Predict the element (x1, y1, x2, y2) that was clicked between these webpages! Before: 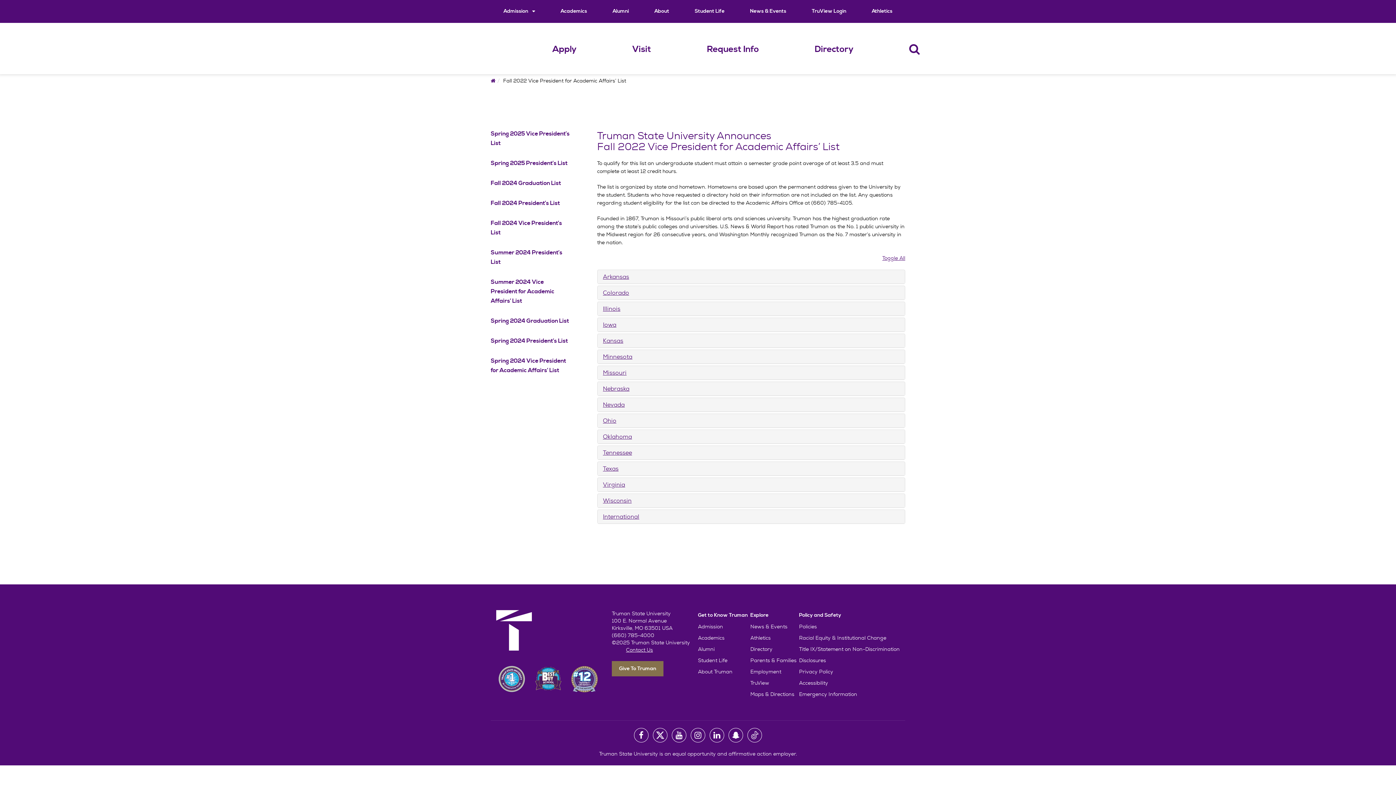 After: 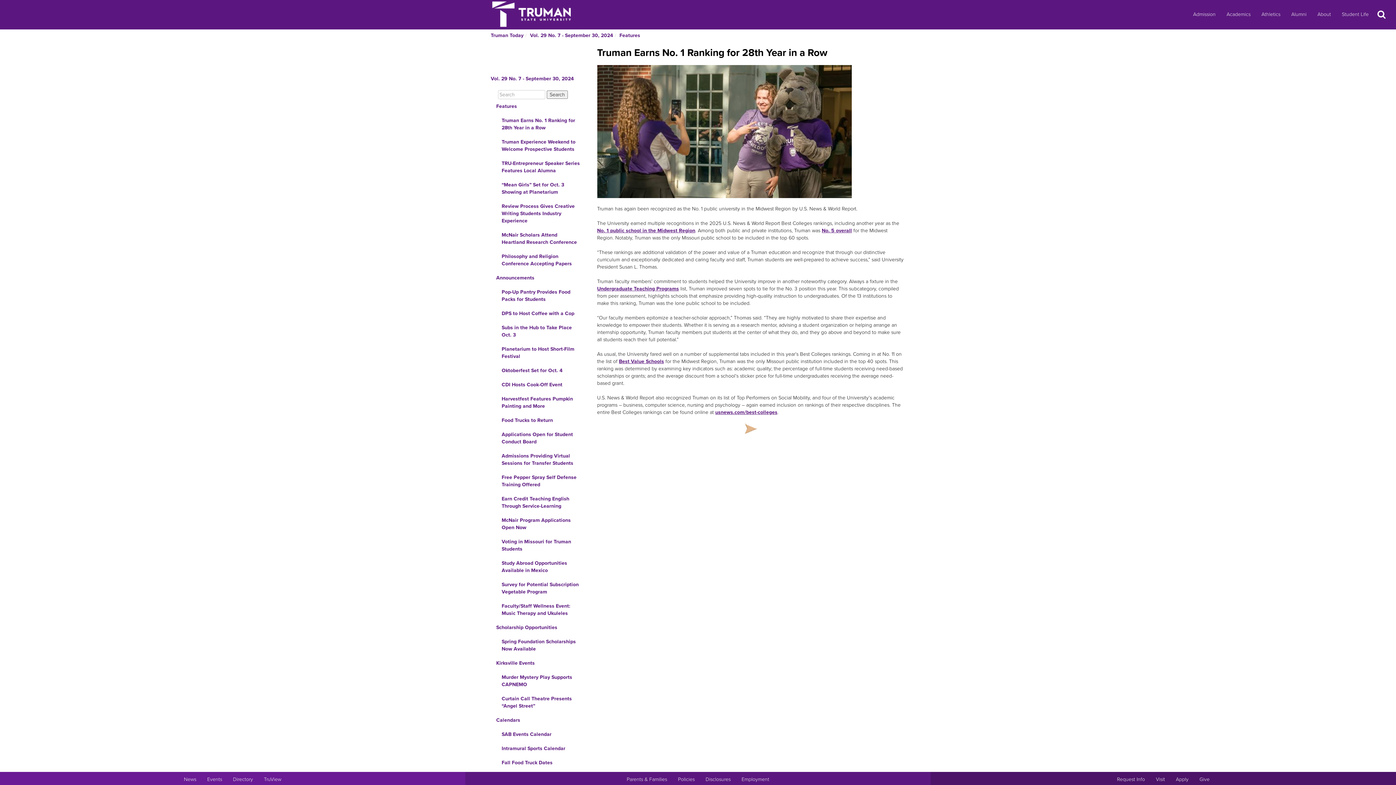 Action: bbox: (496, 664, 527, 694)